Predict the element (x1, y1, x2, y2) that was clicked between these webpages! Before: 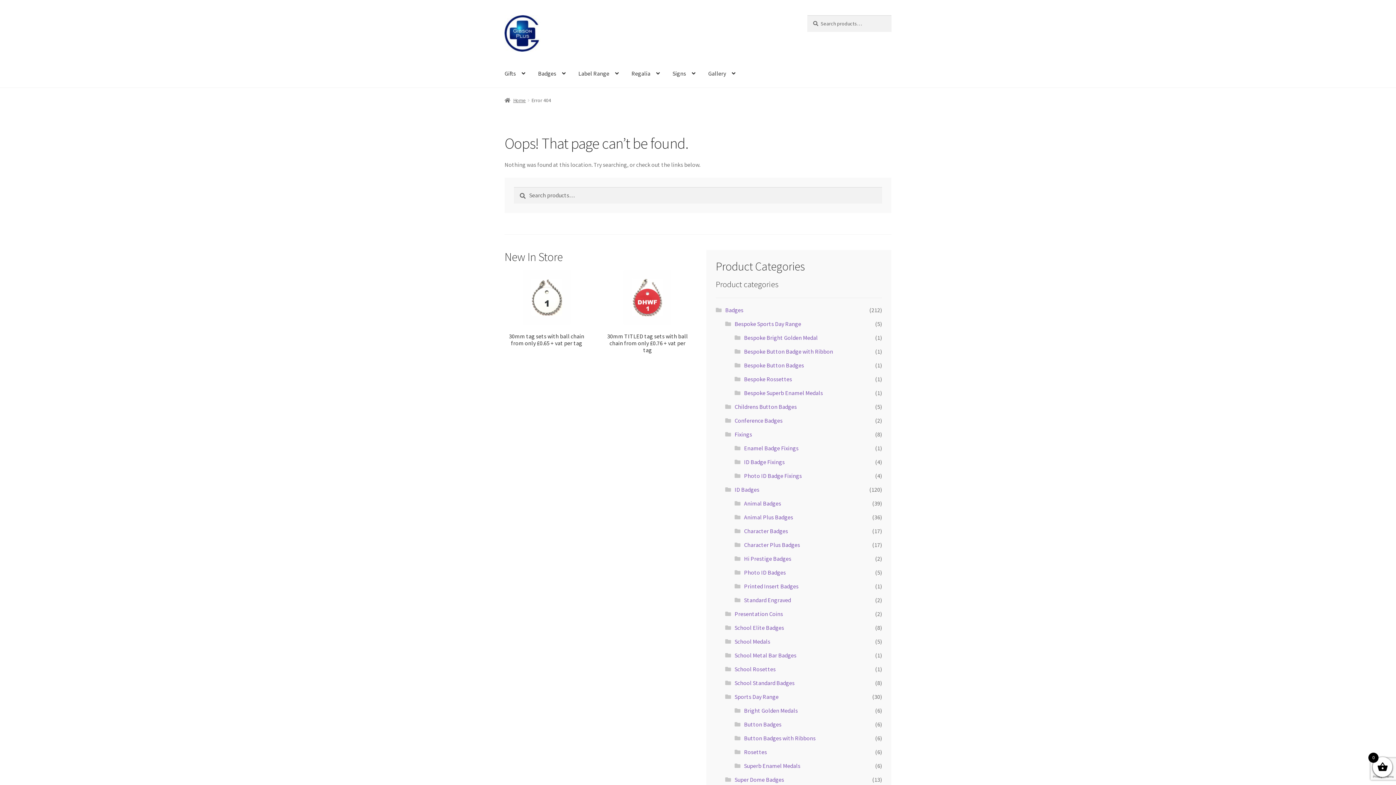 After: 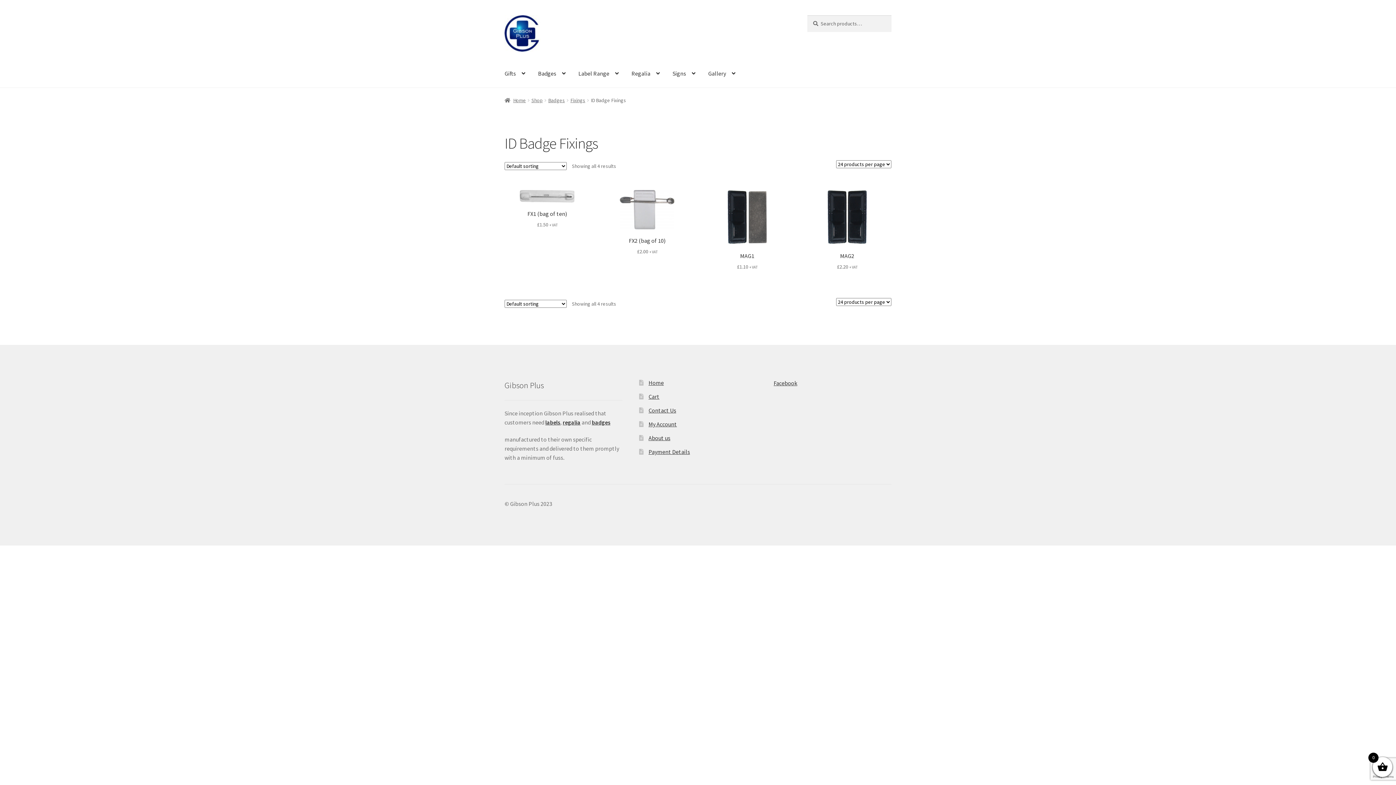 Action: bbox: (744, 458, 784, 465) label: ID Badge Fixings